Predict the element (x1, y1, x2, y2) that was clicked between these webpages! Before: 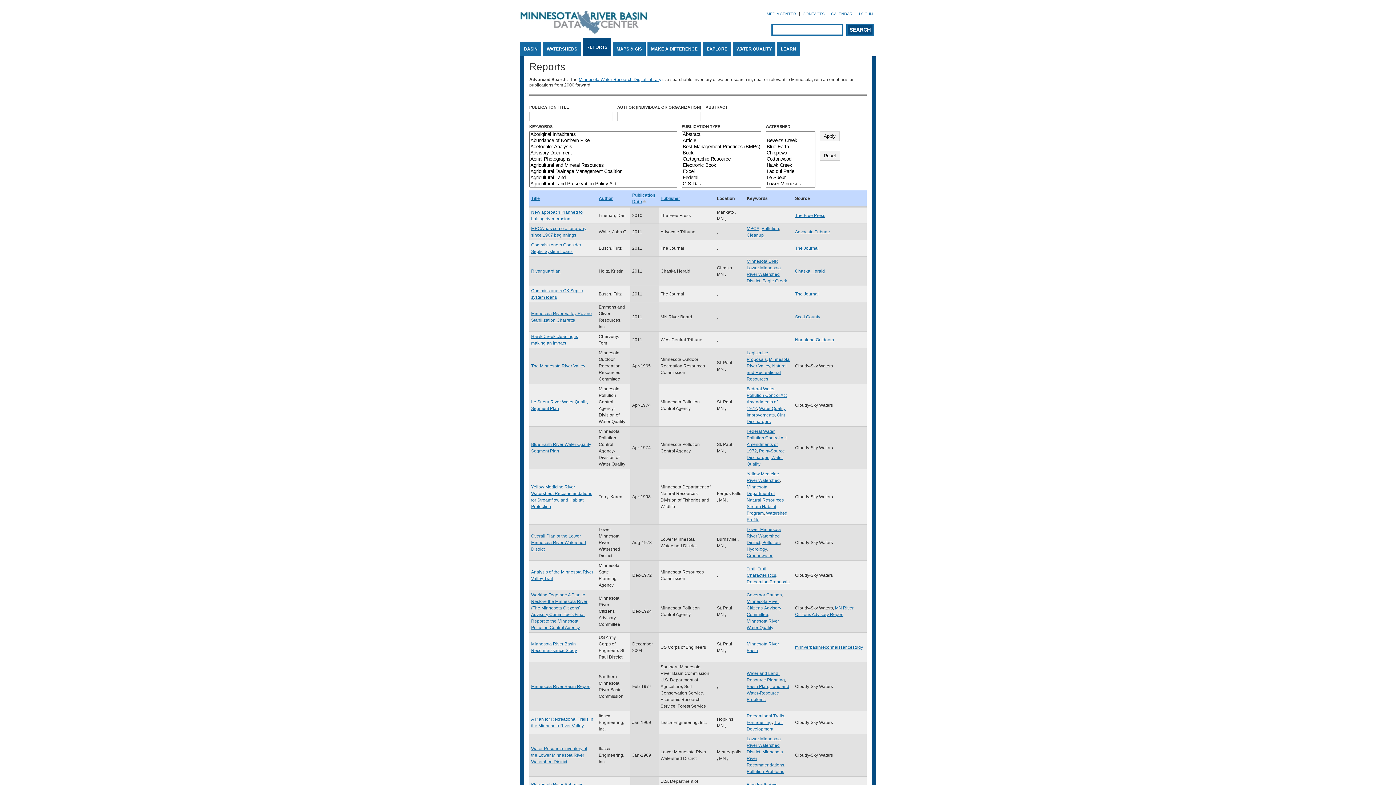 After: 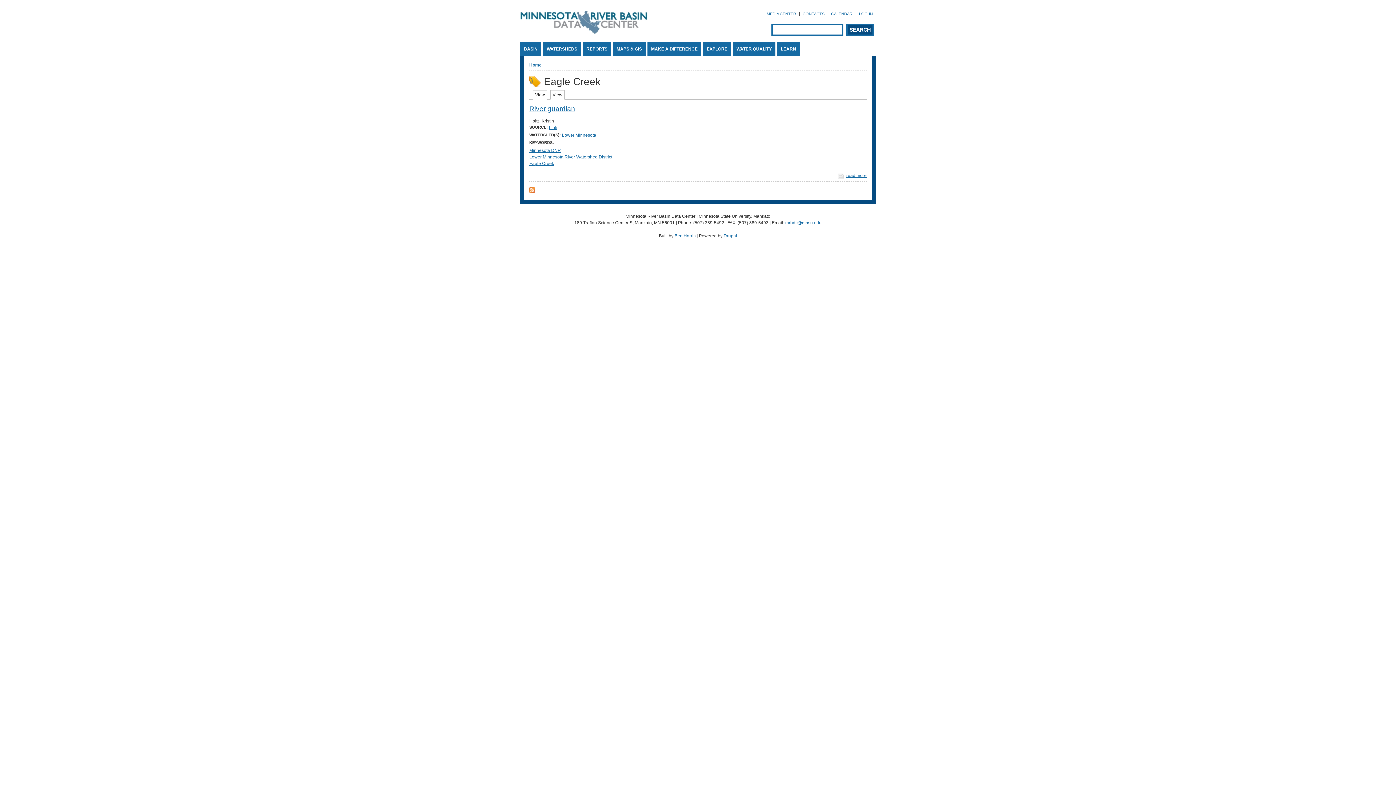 Action: bbox: (762, 278, 787, 283) label: Eagle Creek